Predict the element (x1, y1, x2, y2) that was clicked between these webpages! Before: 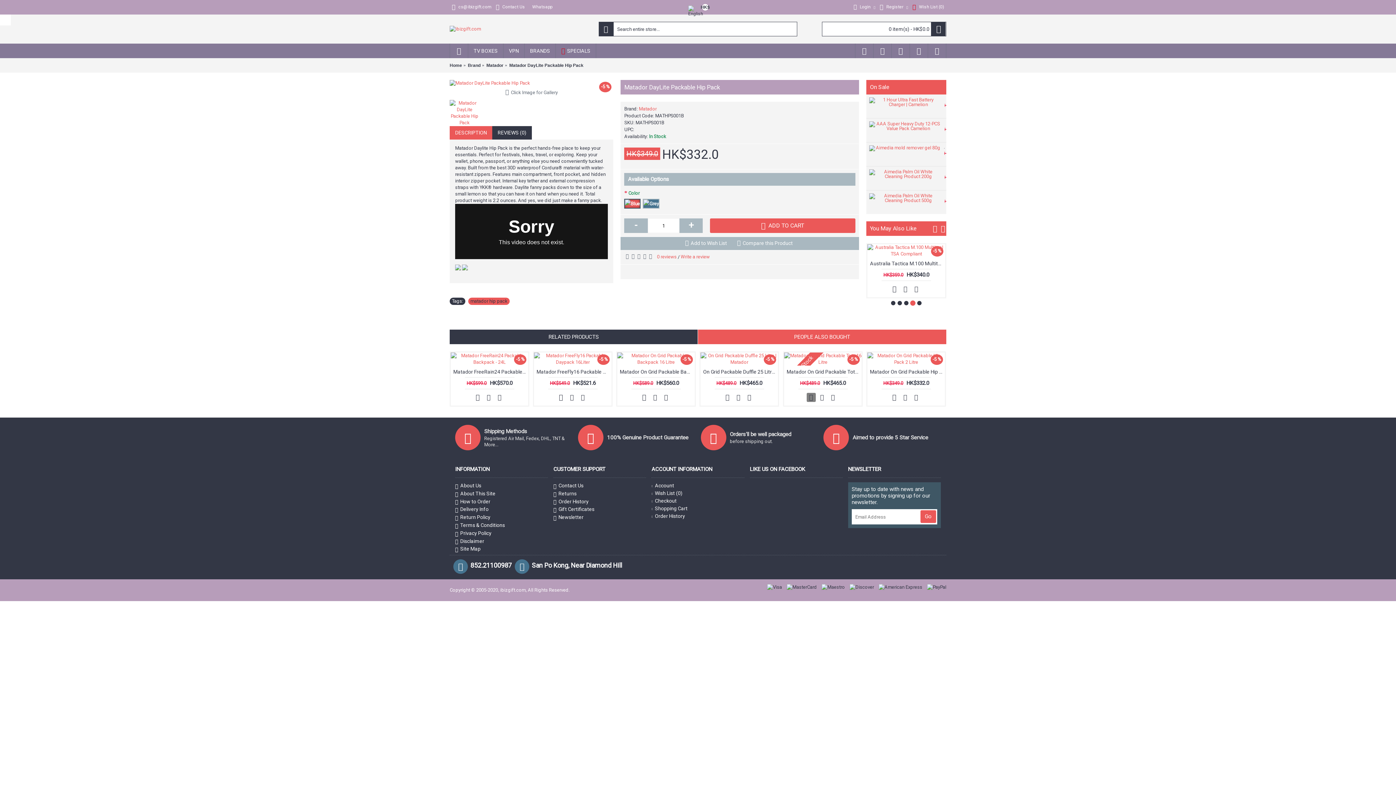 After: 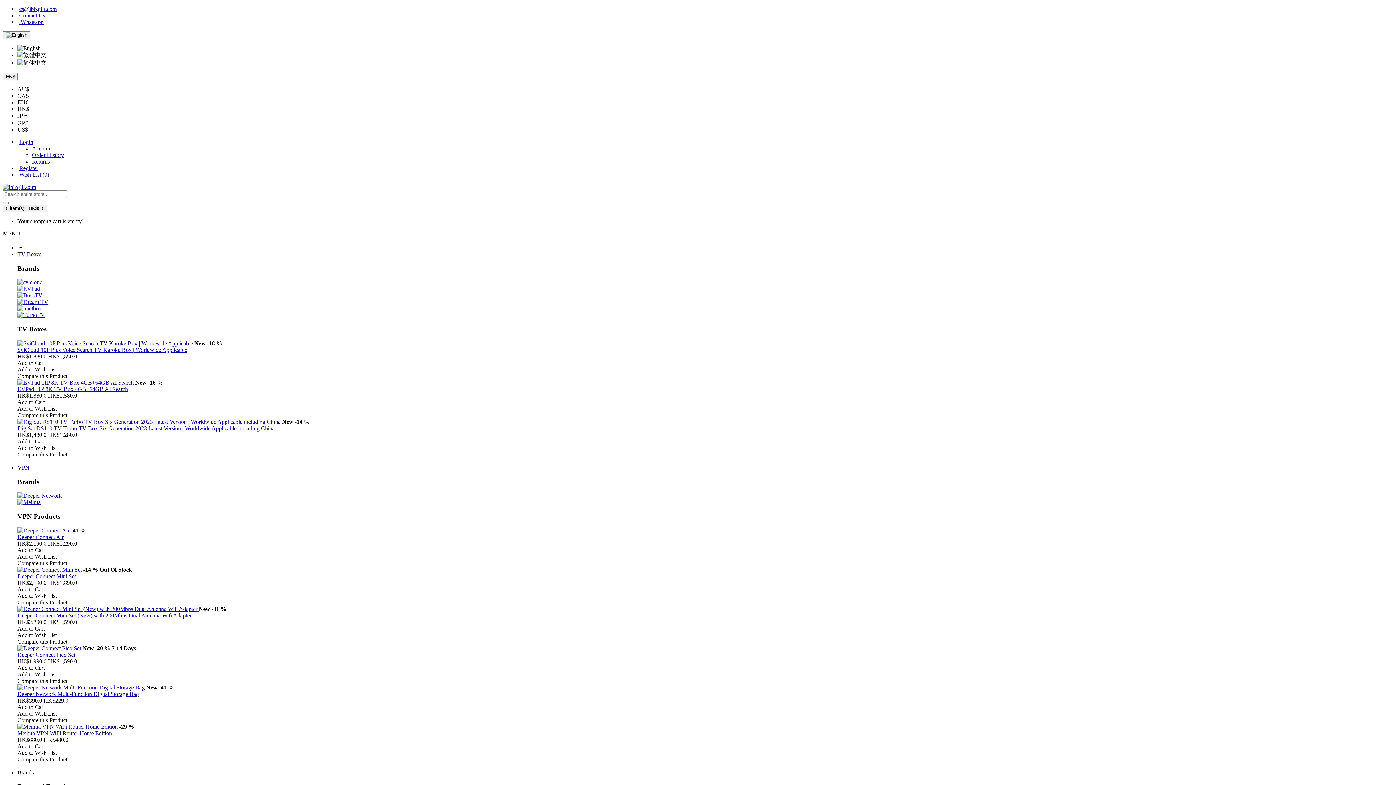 Action: bbox: (553, 506, 646, 513) label: Gift Certificates